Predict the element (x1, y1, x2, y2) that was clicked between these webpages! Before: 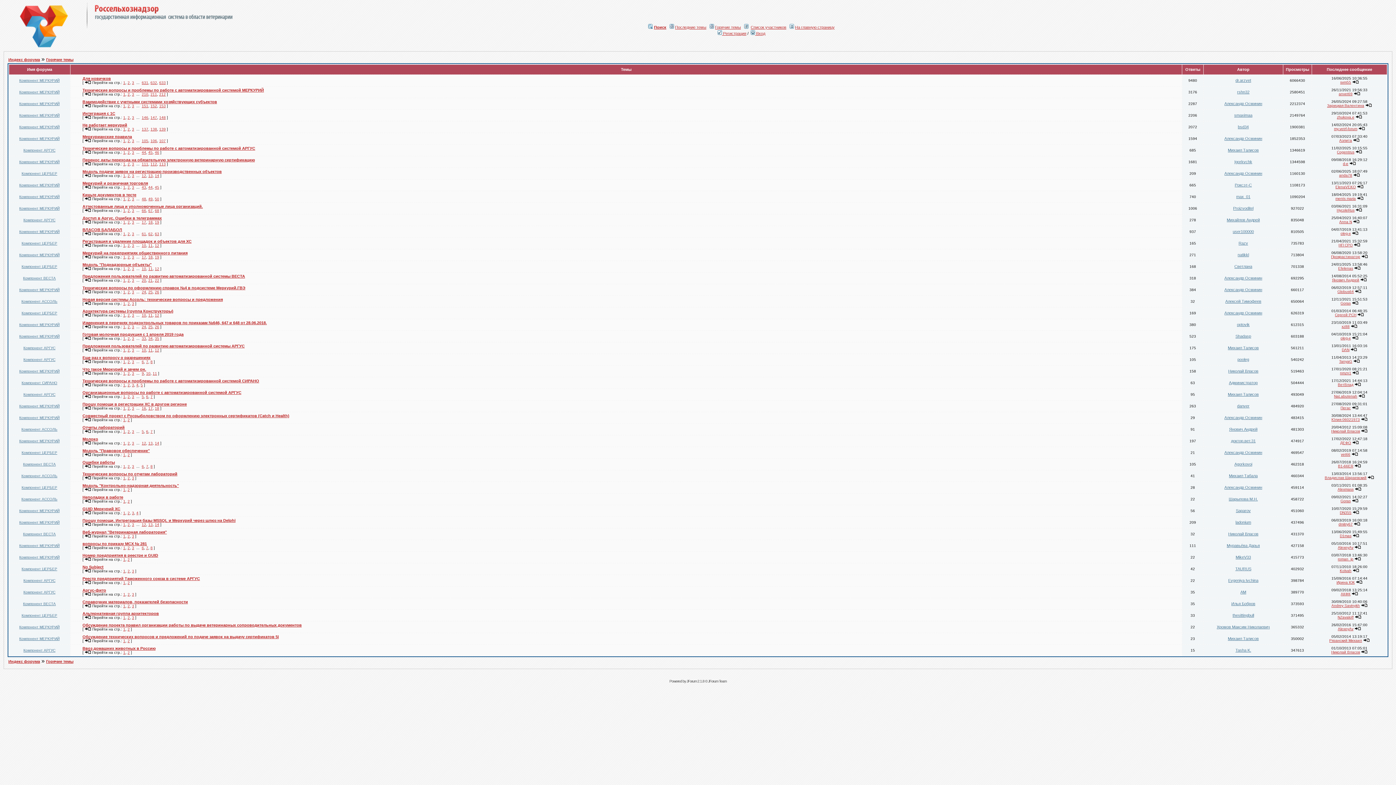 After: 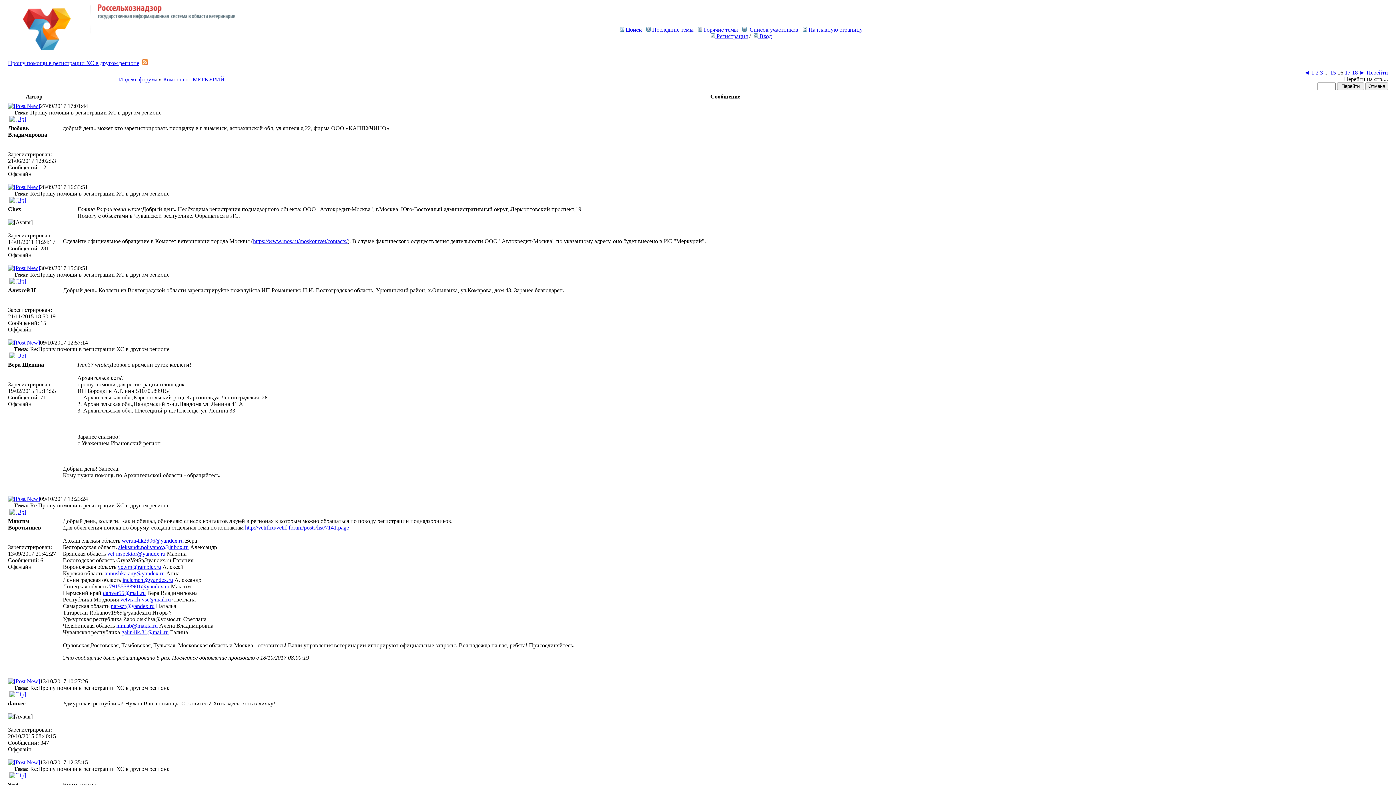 Action: label: 16 bbox: (141, 406, 146, 410)